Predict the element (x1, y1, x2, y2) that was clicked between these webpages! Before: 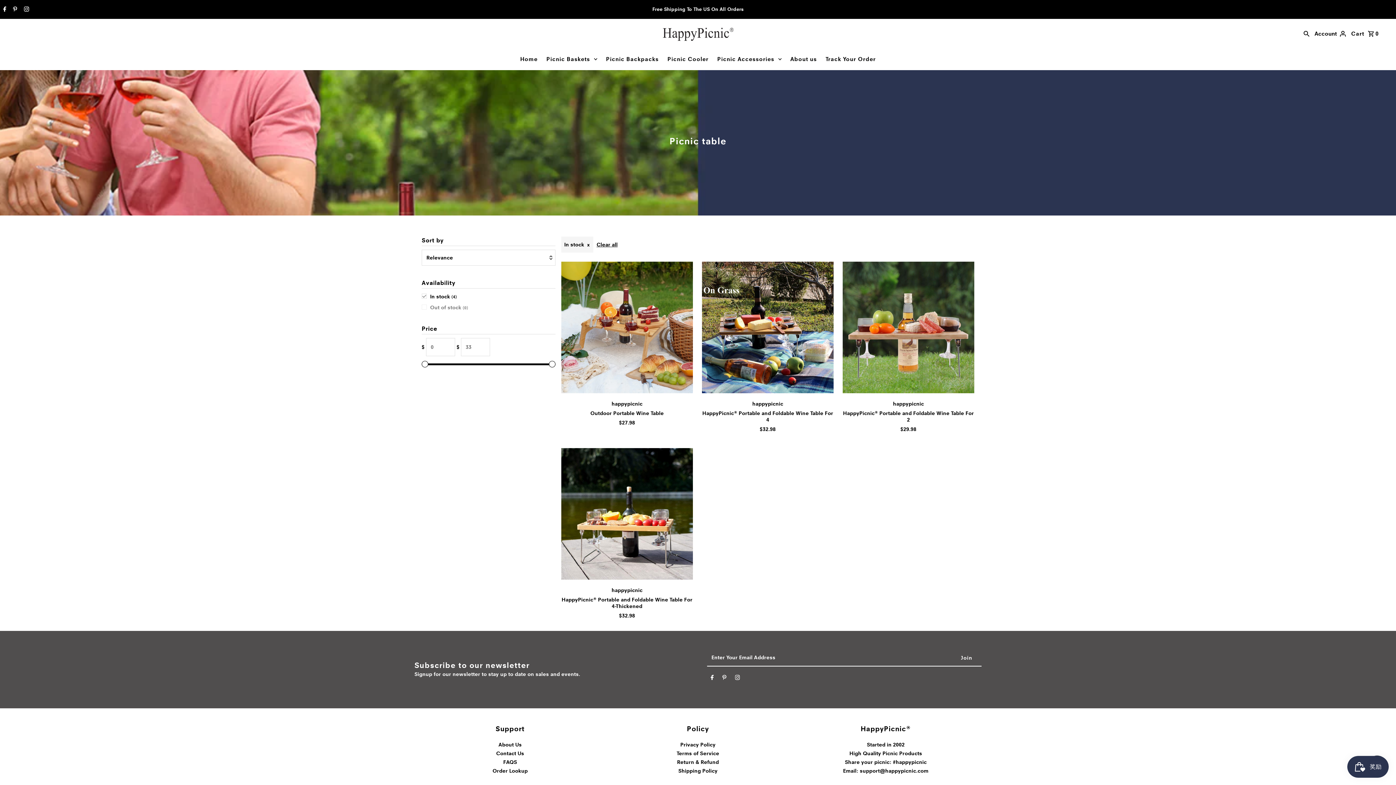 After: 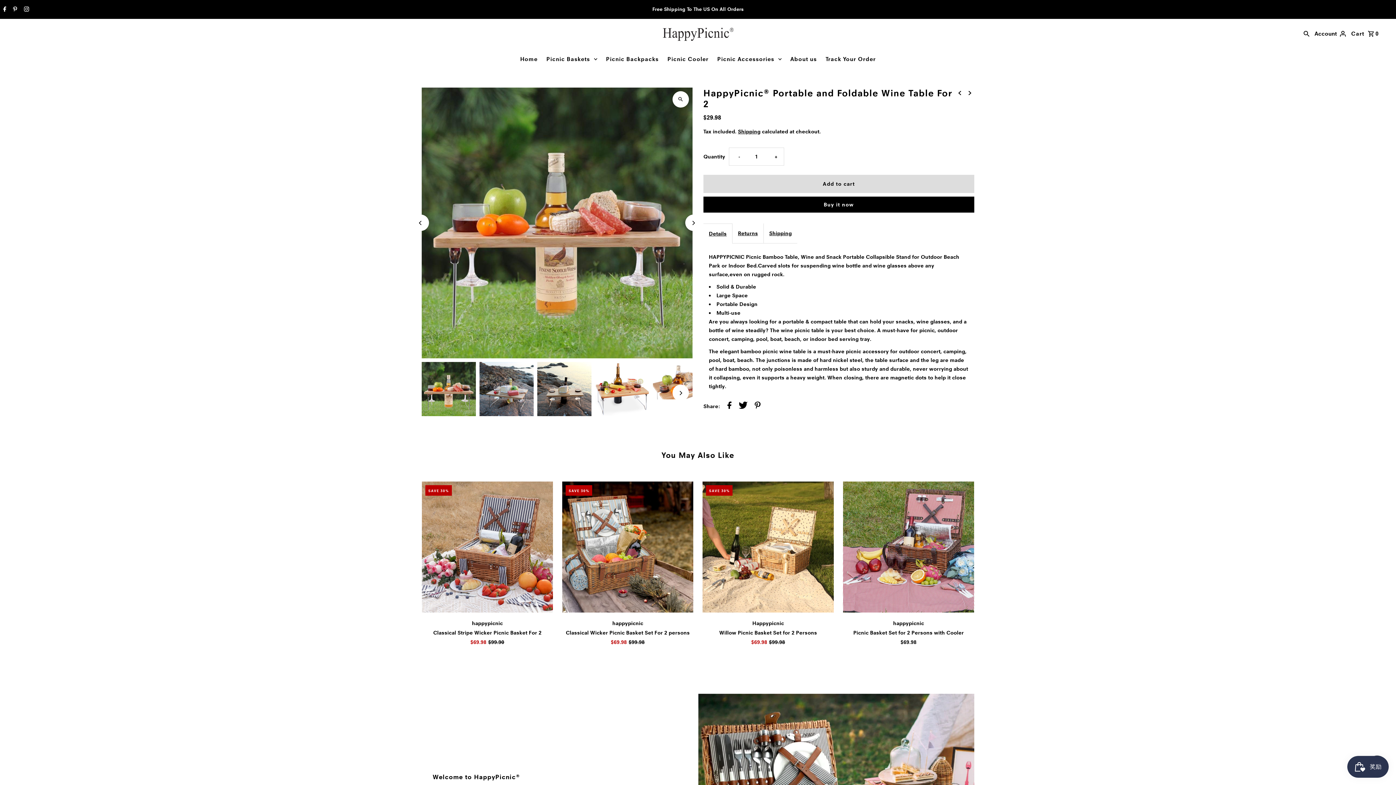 Action: bbox: (842, 261, 974, 393)